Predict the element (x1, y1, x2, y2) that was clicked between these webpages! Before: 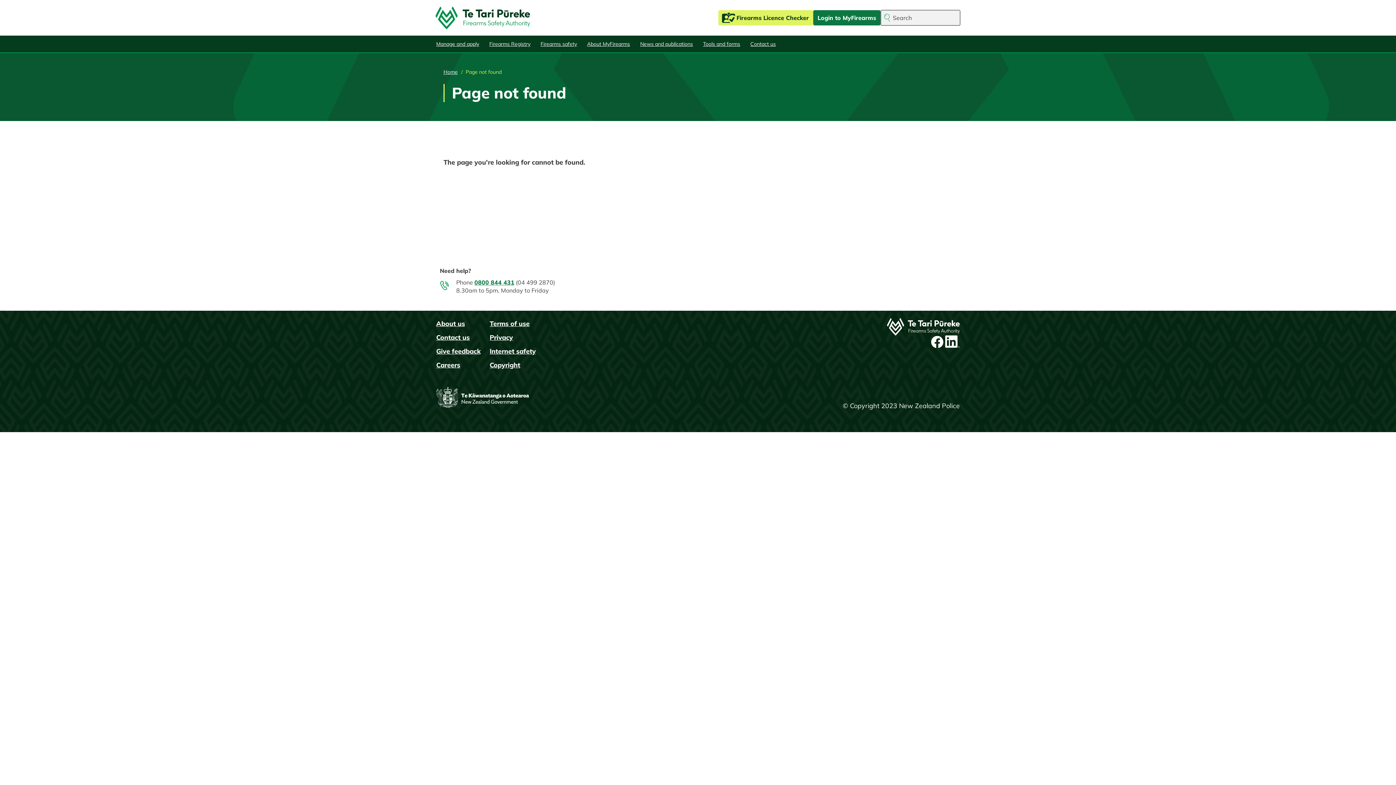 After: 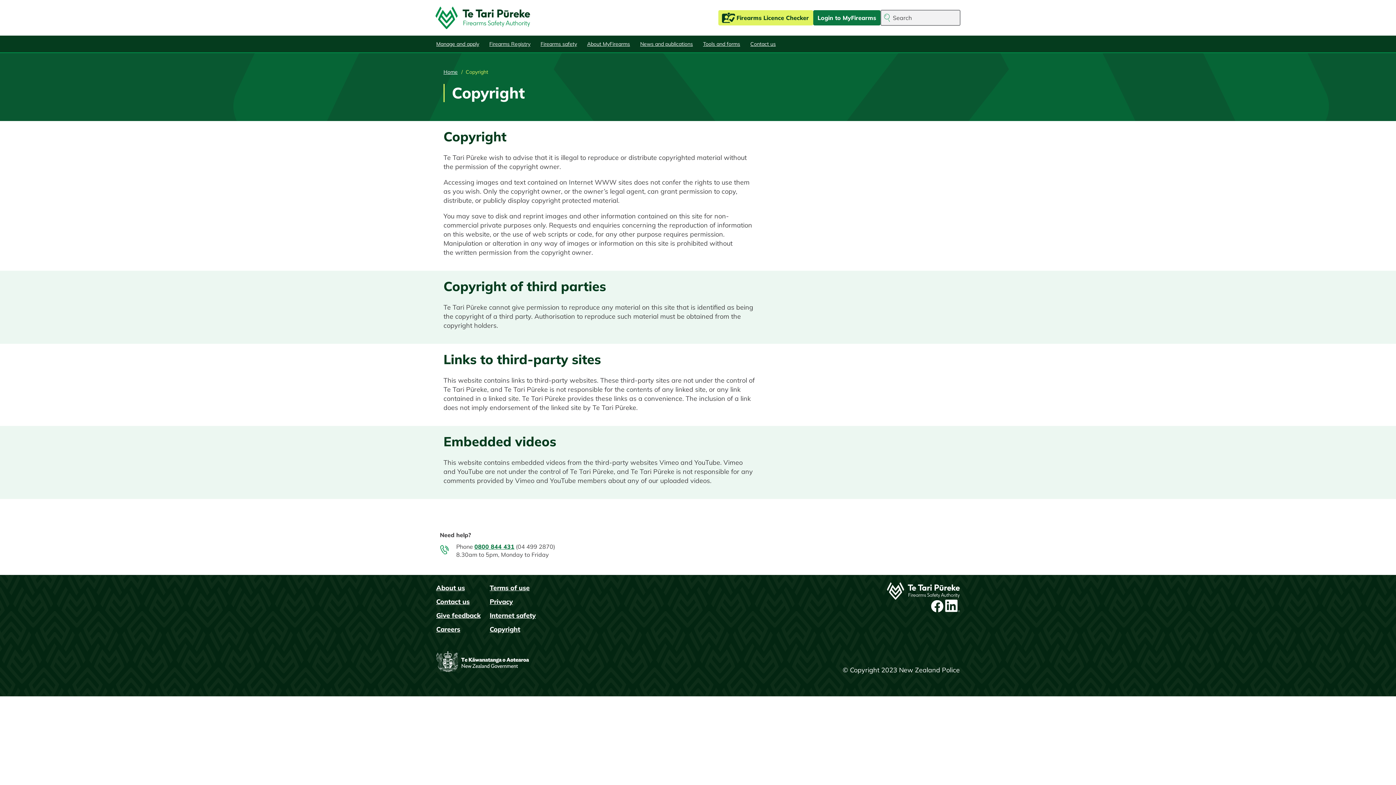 Action: label: Copyright bbox: (489, 359, 520, 371)